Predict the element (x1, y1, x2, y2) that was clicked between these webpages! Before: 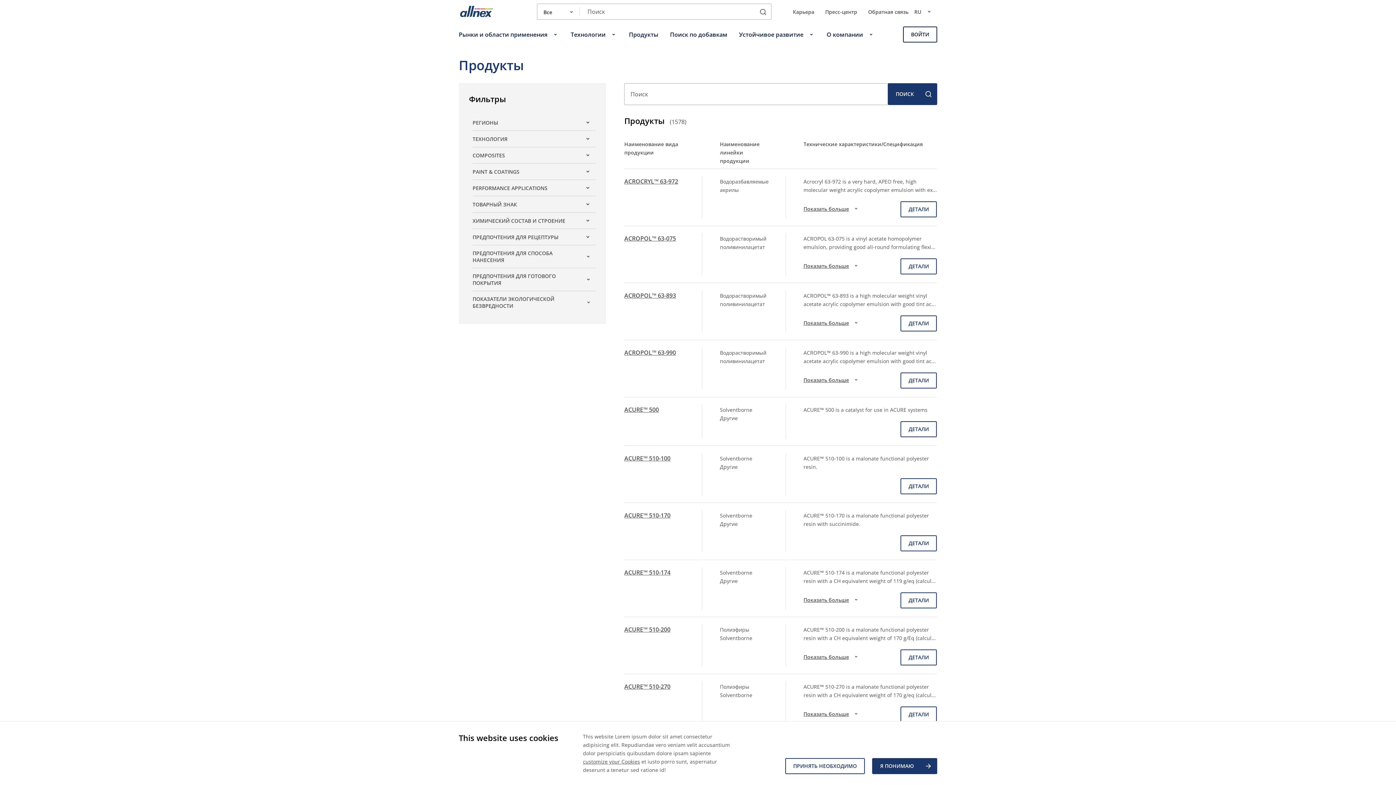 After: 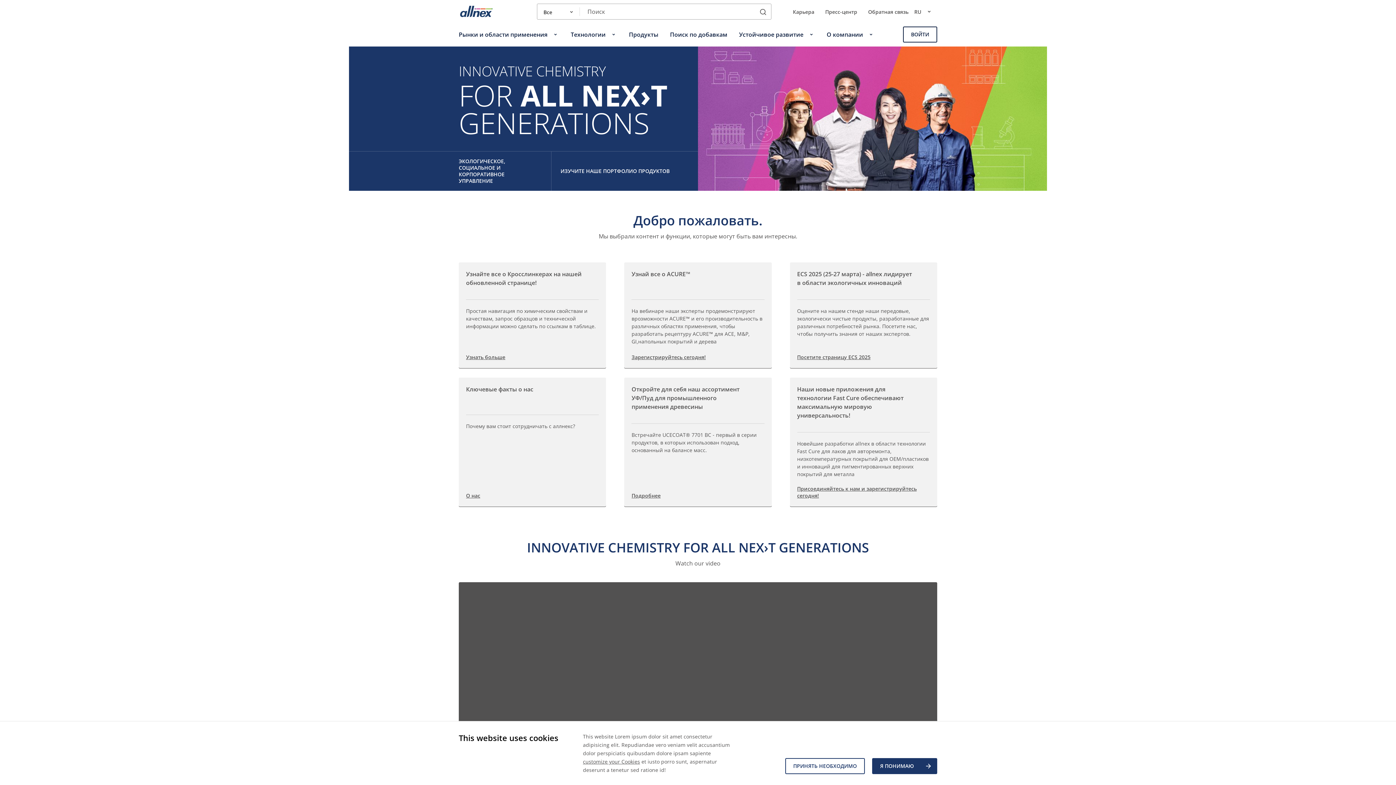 Action: bbox: (458, 3, 493, 19)